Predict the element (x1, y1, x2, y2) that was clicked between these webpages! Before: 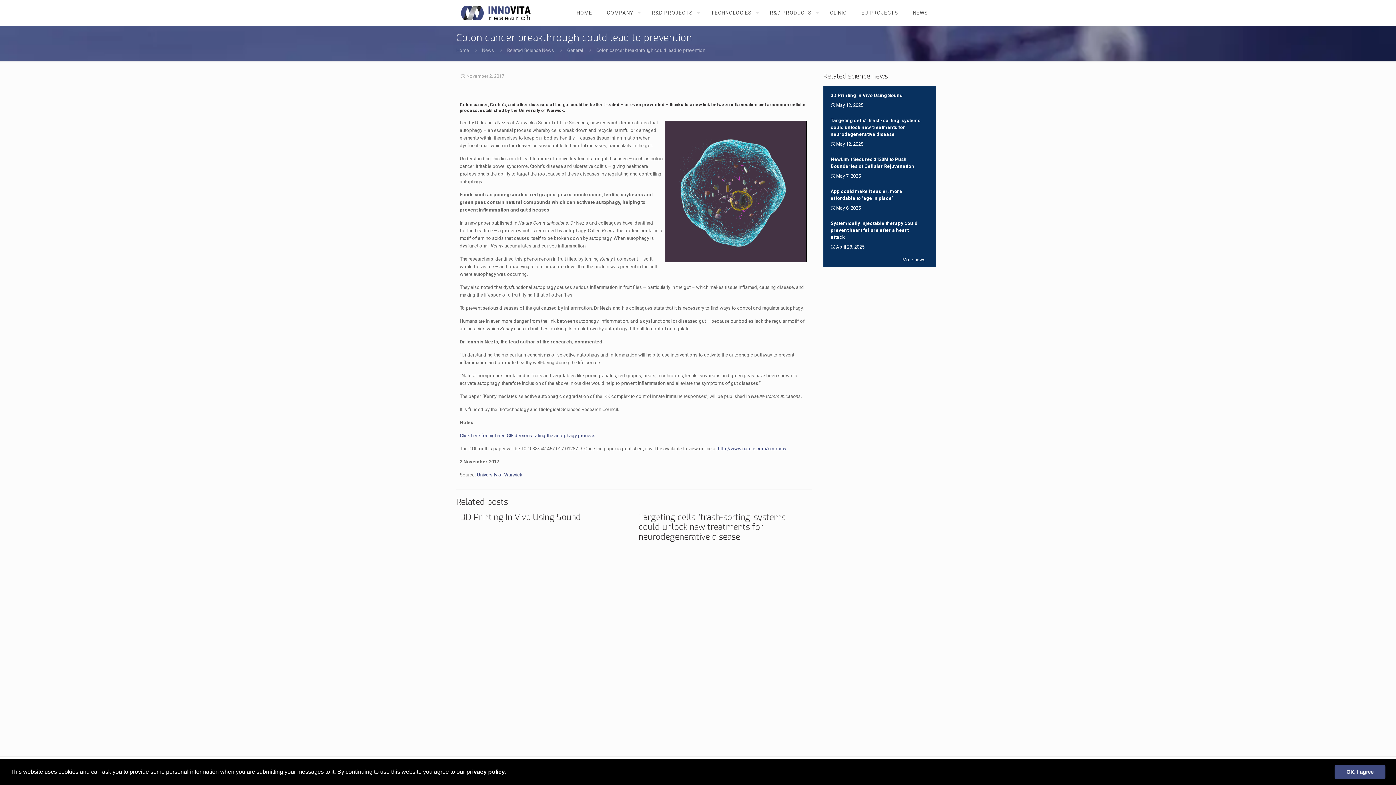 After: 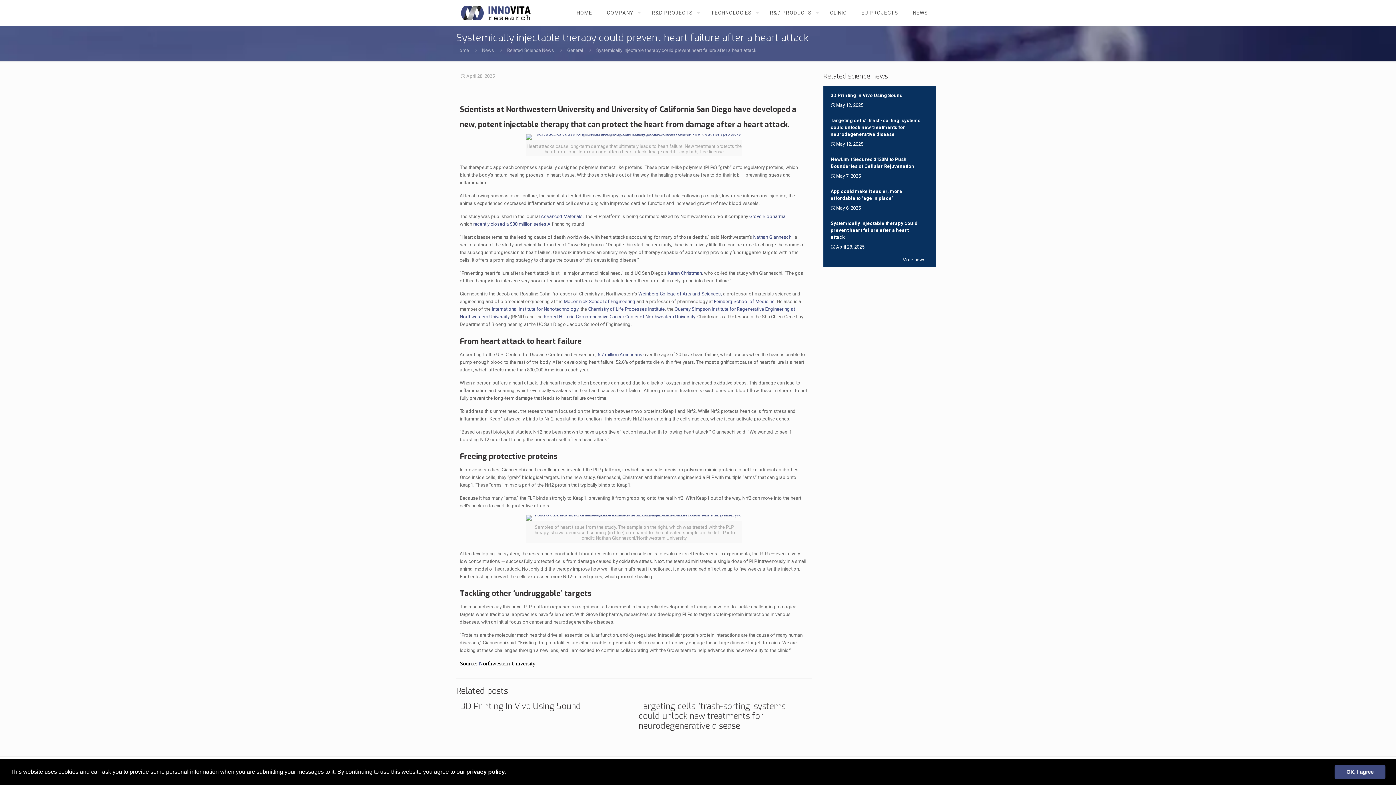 Action: bbox: (830, 220, 929, 252) label: Systemically injectable therapy could prevent heart failure after a heart attack
April 28, 2025